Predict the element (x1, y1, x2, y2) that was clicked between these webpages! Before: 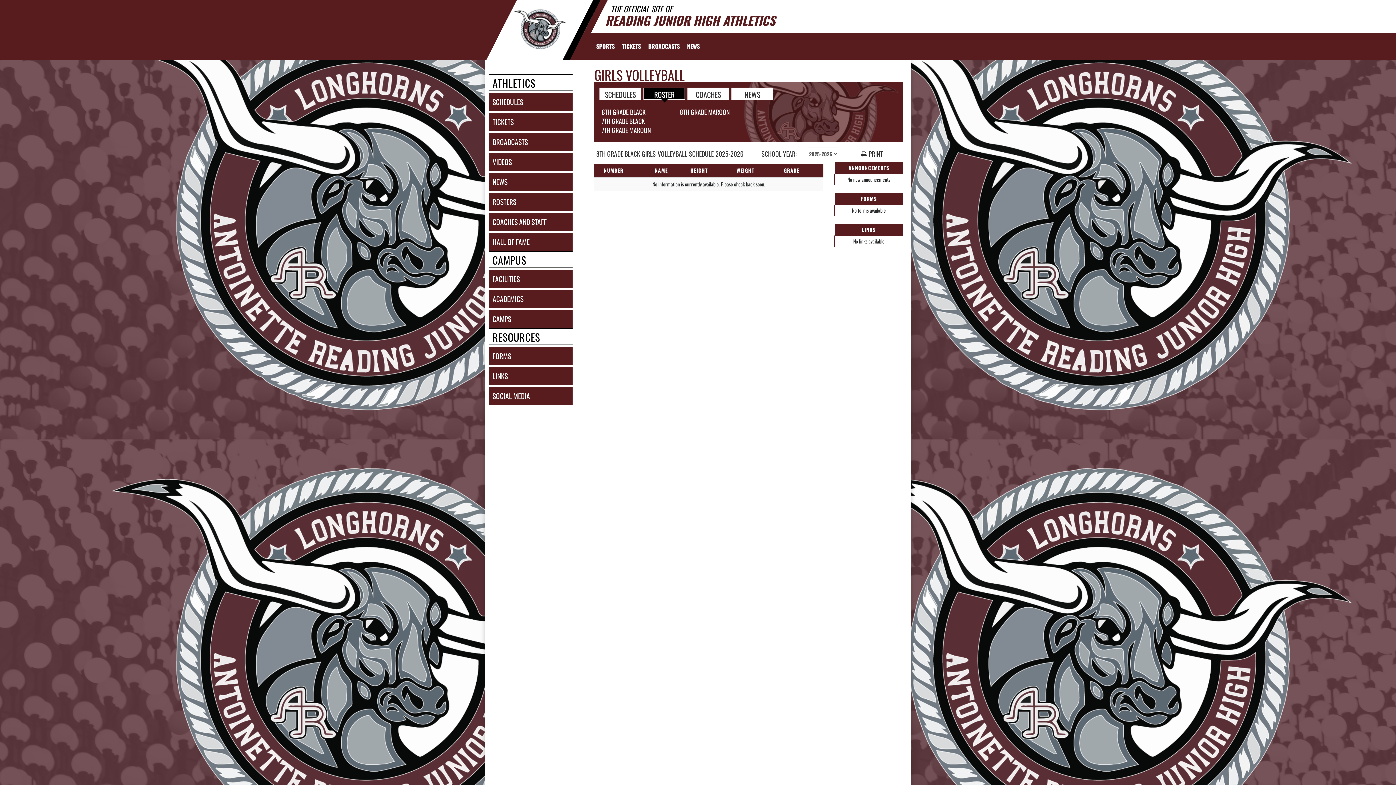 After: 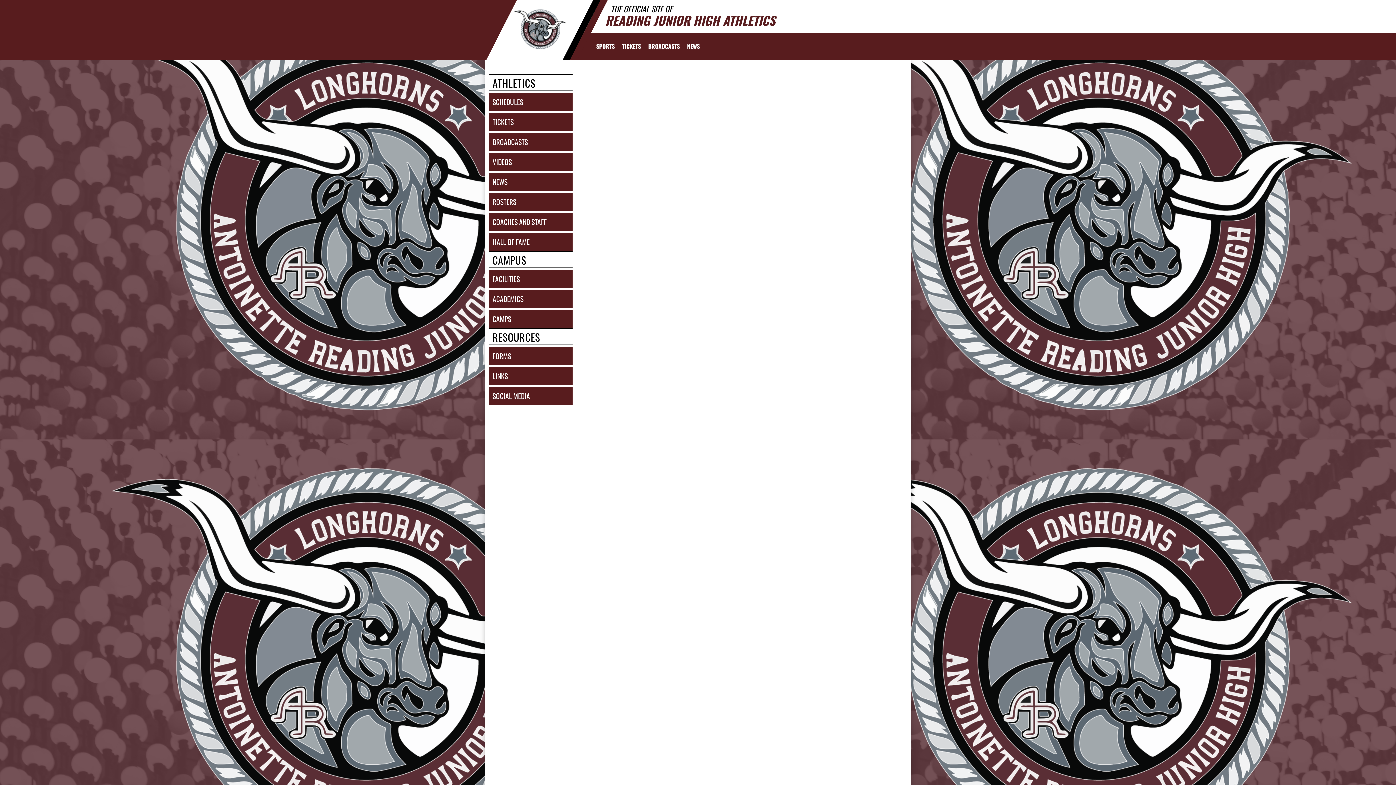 Action: bbox: (489, 113, 572, 131) label: TICKETS